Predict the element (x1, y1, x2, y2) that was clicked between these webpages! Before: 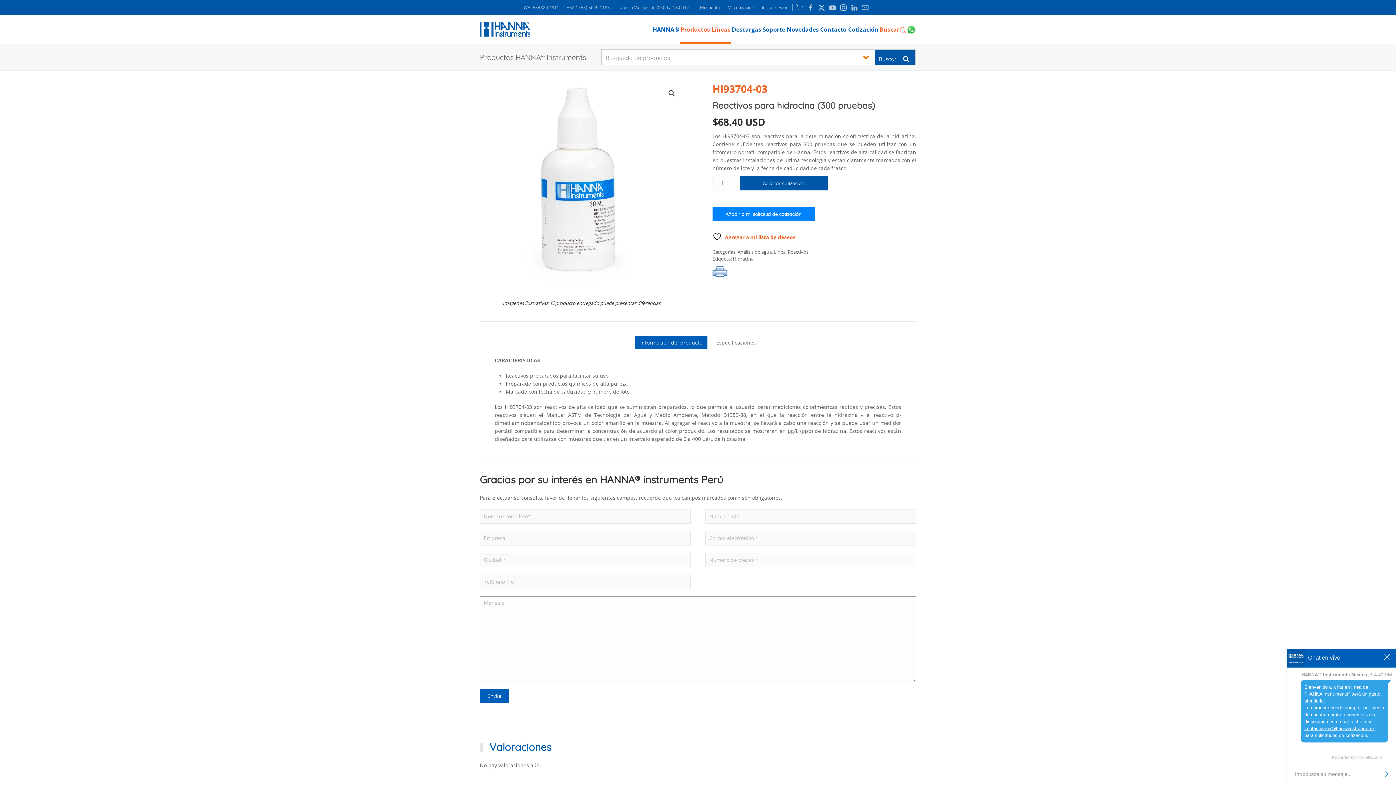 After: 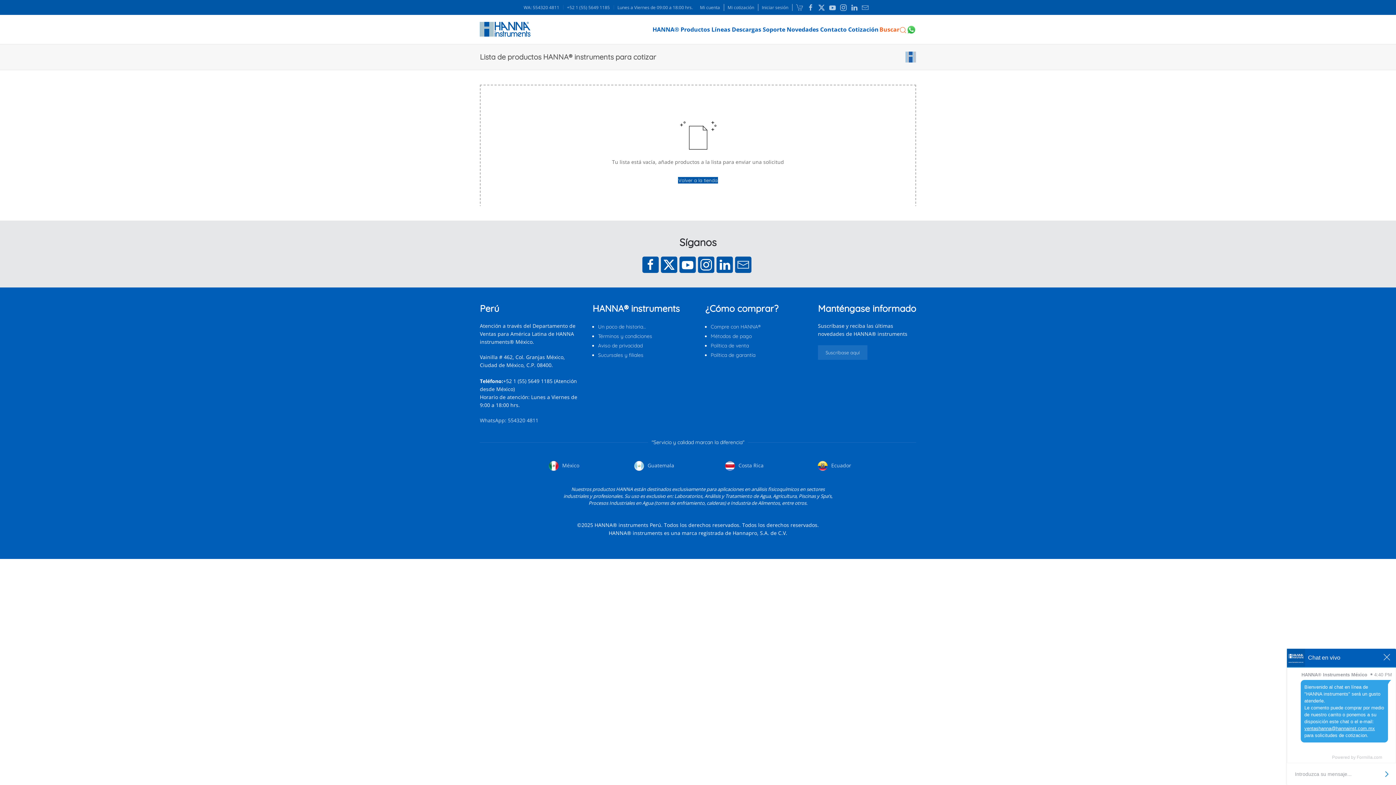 Action: bbox: (727, 3, 754, 10) label: Mi cotización